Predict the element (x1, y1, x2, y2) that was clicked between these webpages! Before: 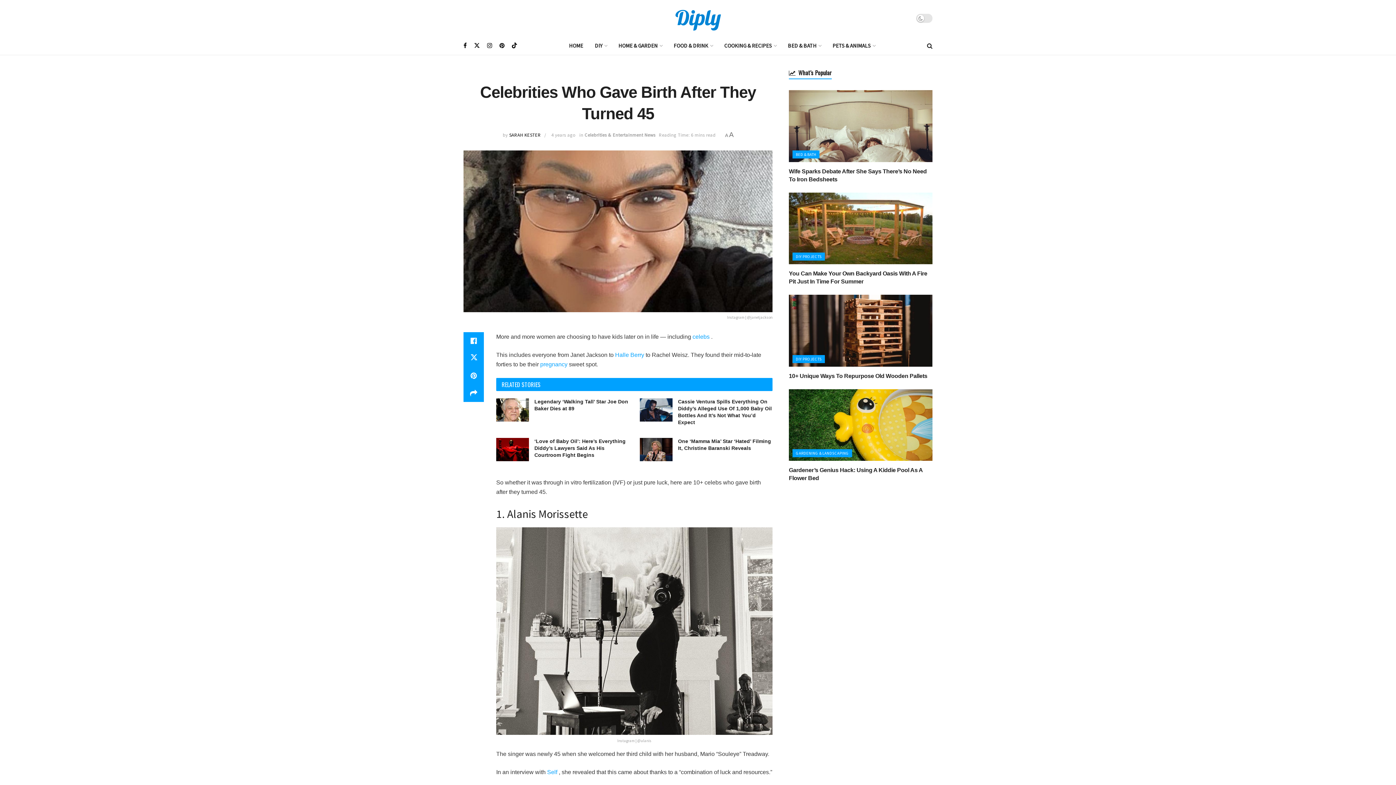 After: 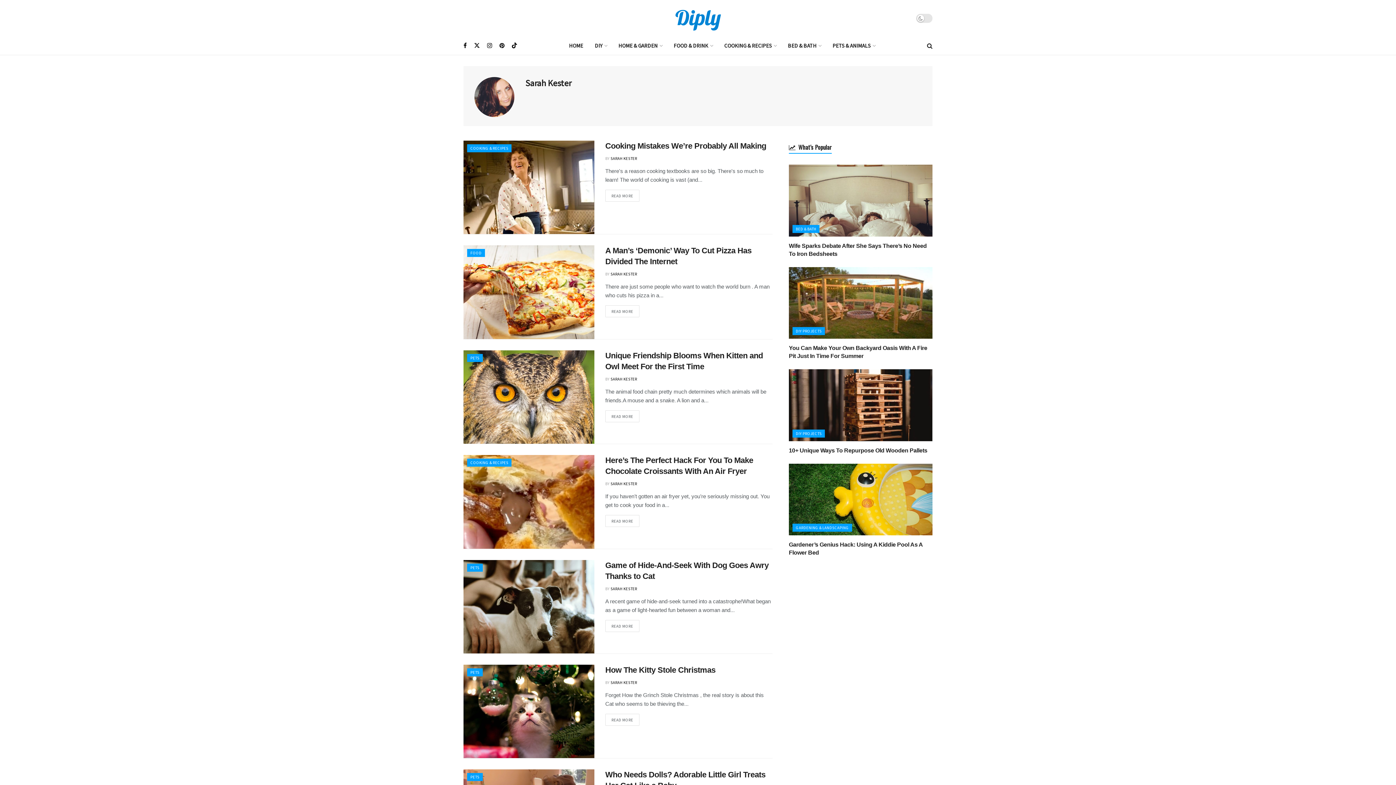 Action: bbox: (509, 131, 541, 138) label: SARAH KESTER